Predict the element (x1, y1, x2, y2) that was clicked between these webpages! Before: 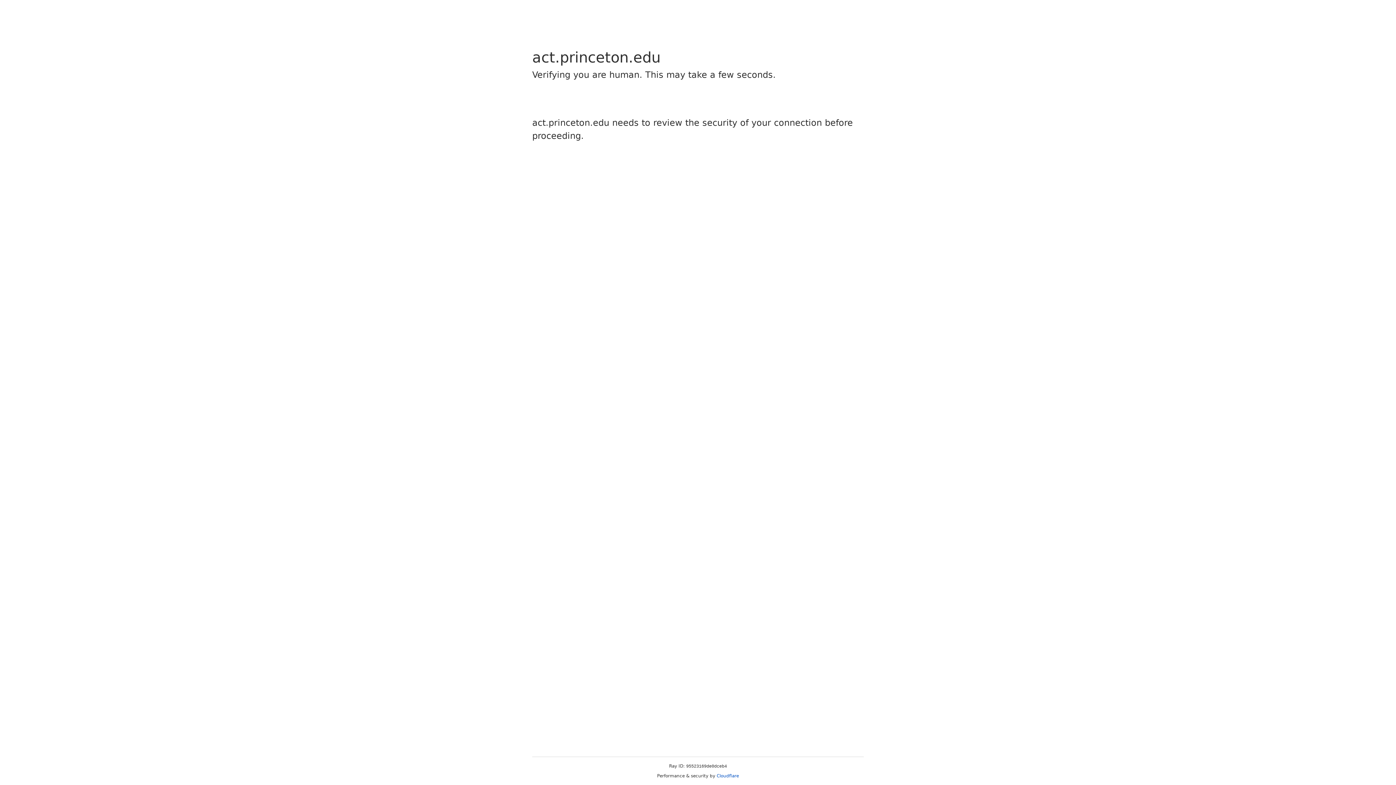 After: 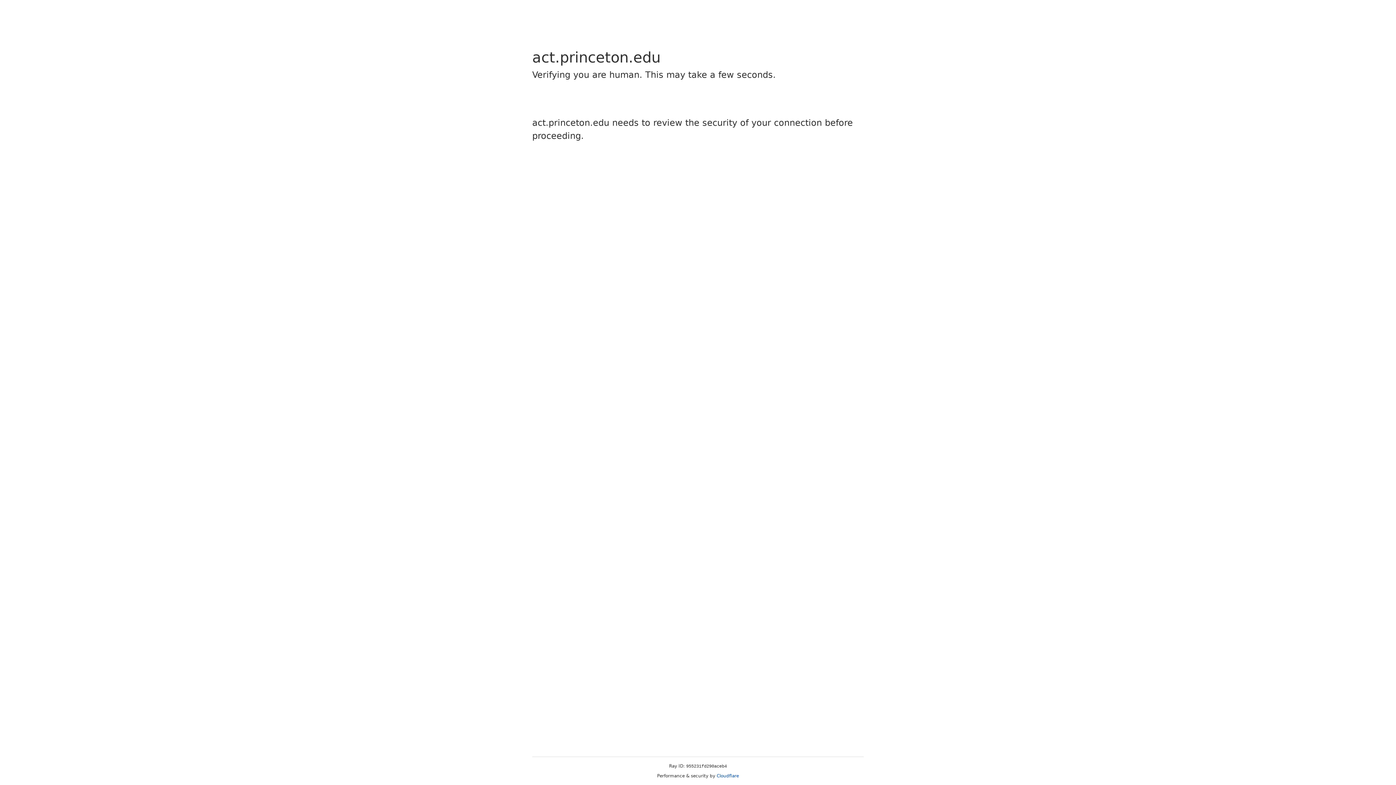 Action: bbox: (716, 773, 739, 778) label: Cloudflare